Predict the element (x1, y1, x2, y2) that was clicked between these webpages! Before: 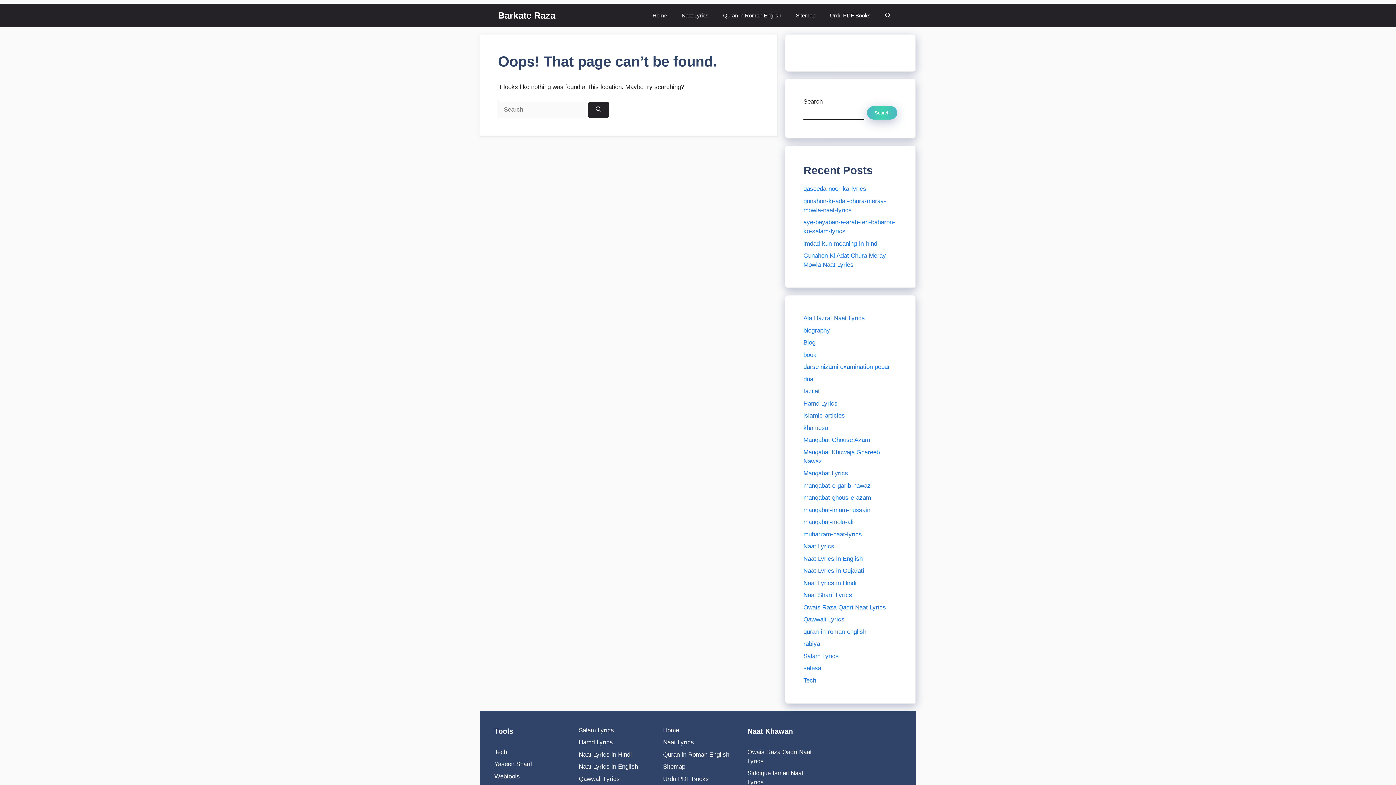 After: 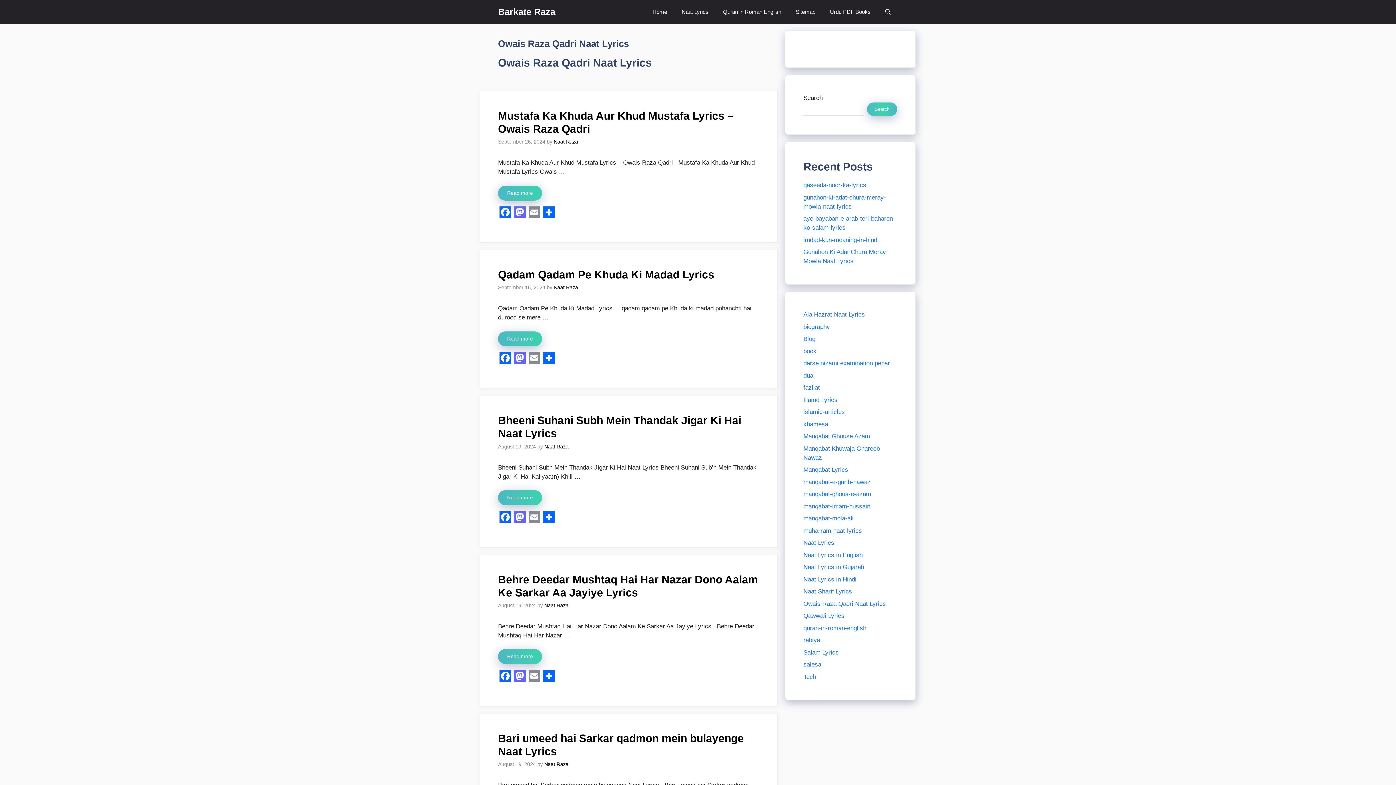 Action: label: Owais Raza Qadri Naat Lyrics bbox: (803, 604, 886, 611)